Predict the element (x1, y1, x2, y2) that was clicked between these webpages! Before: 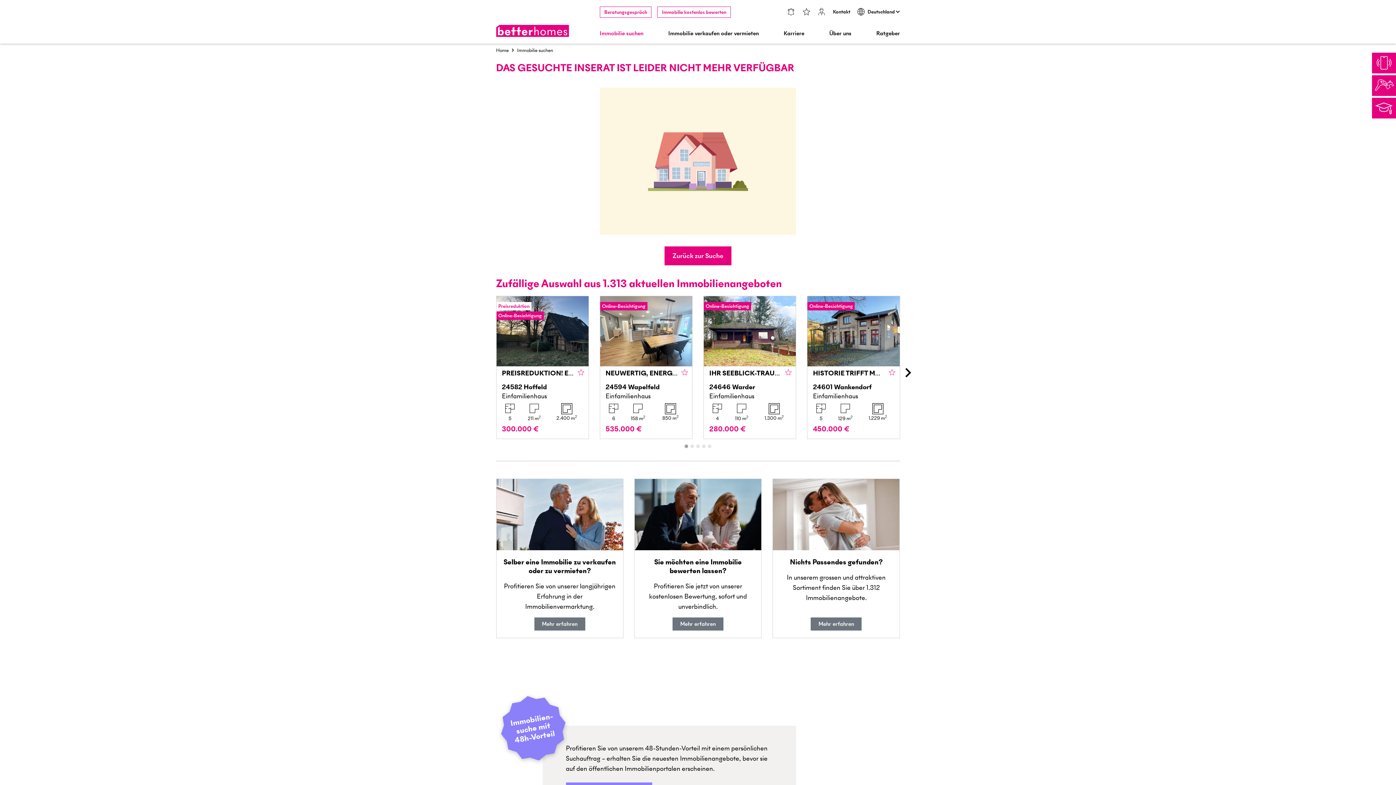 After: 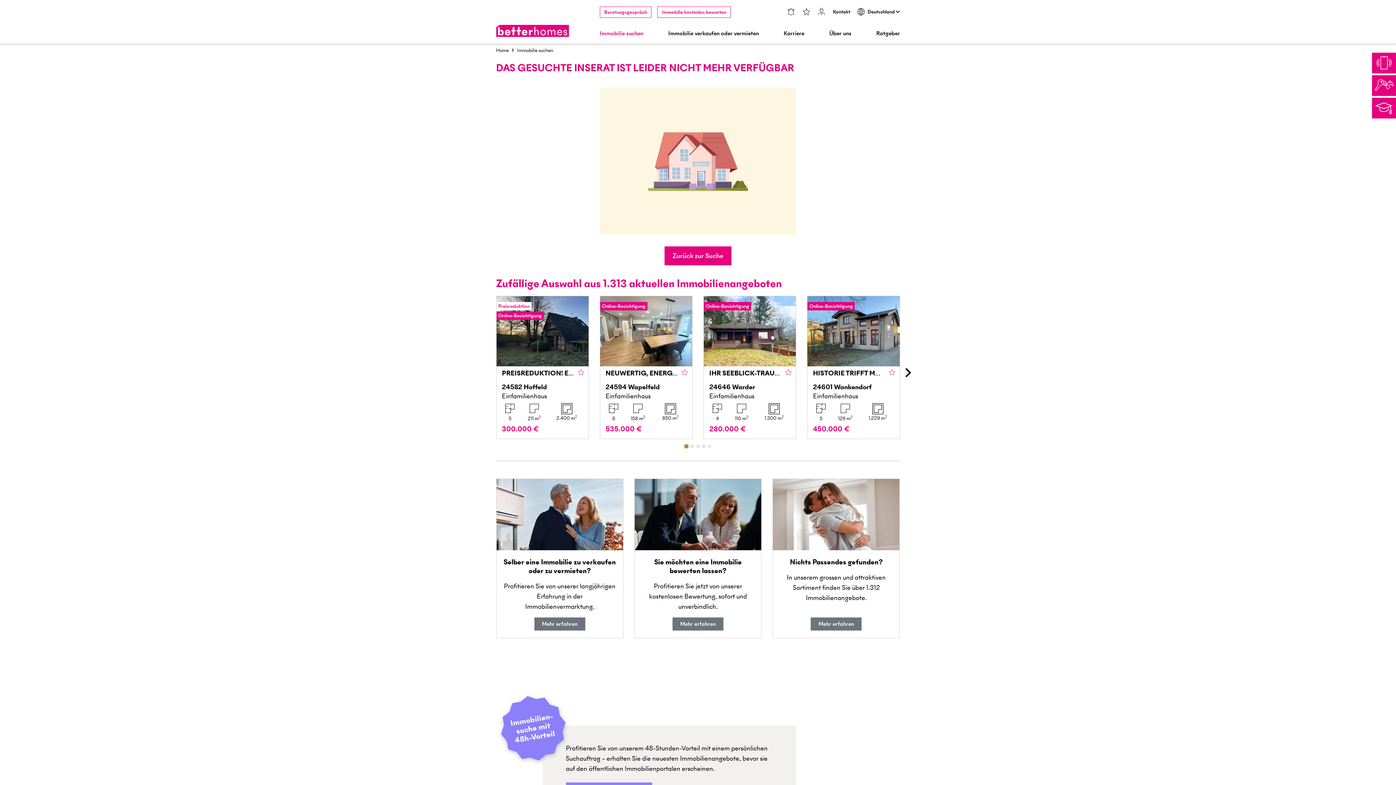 Action: label: Go to slide 1 bbox: (684, 444, 688, 448)